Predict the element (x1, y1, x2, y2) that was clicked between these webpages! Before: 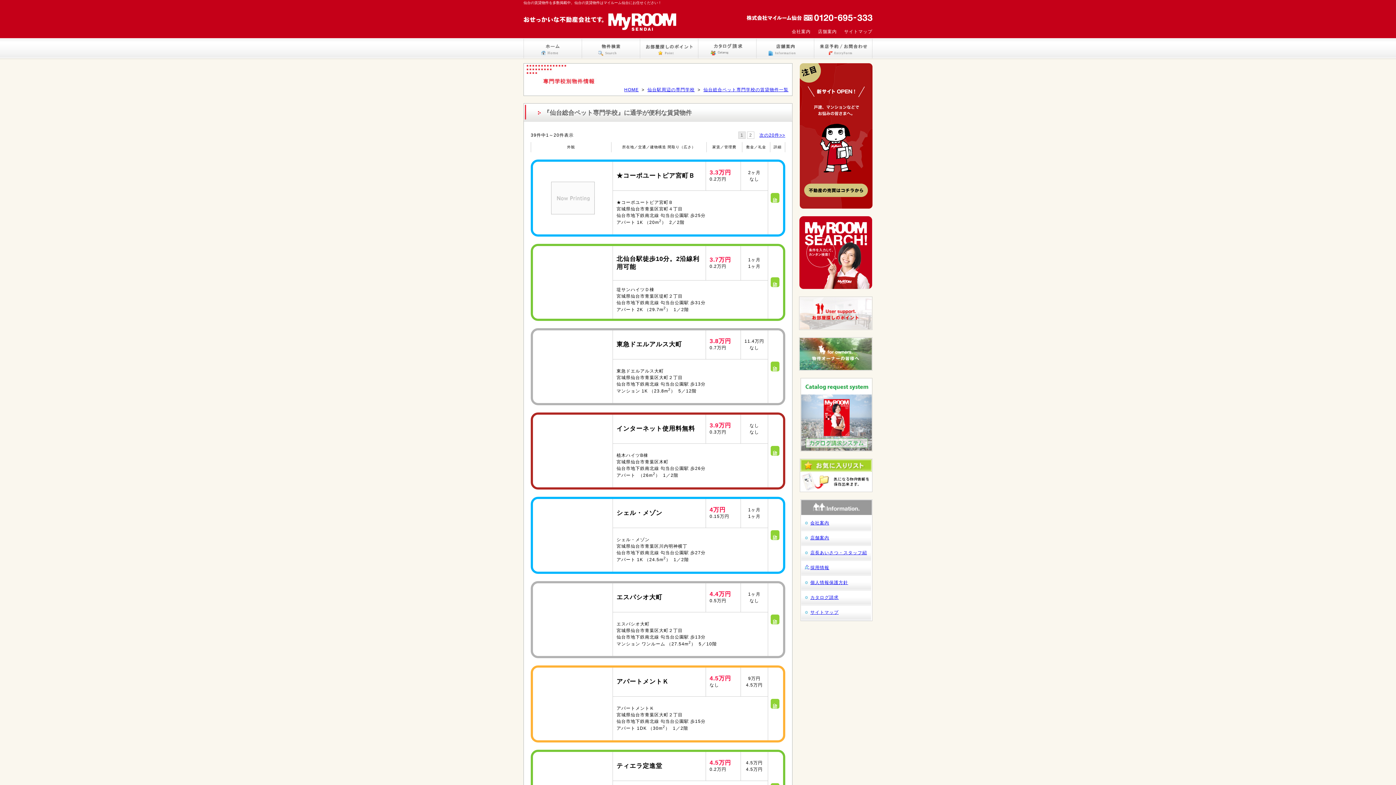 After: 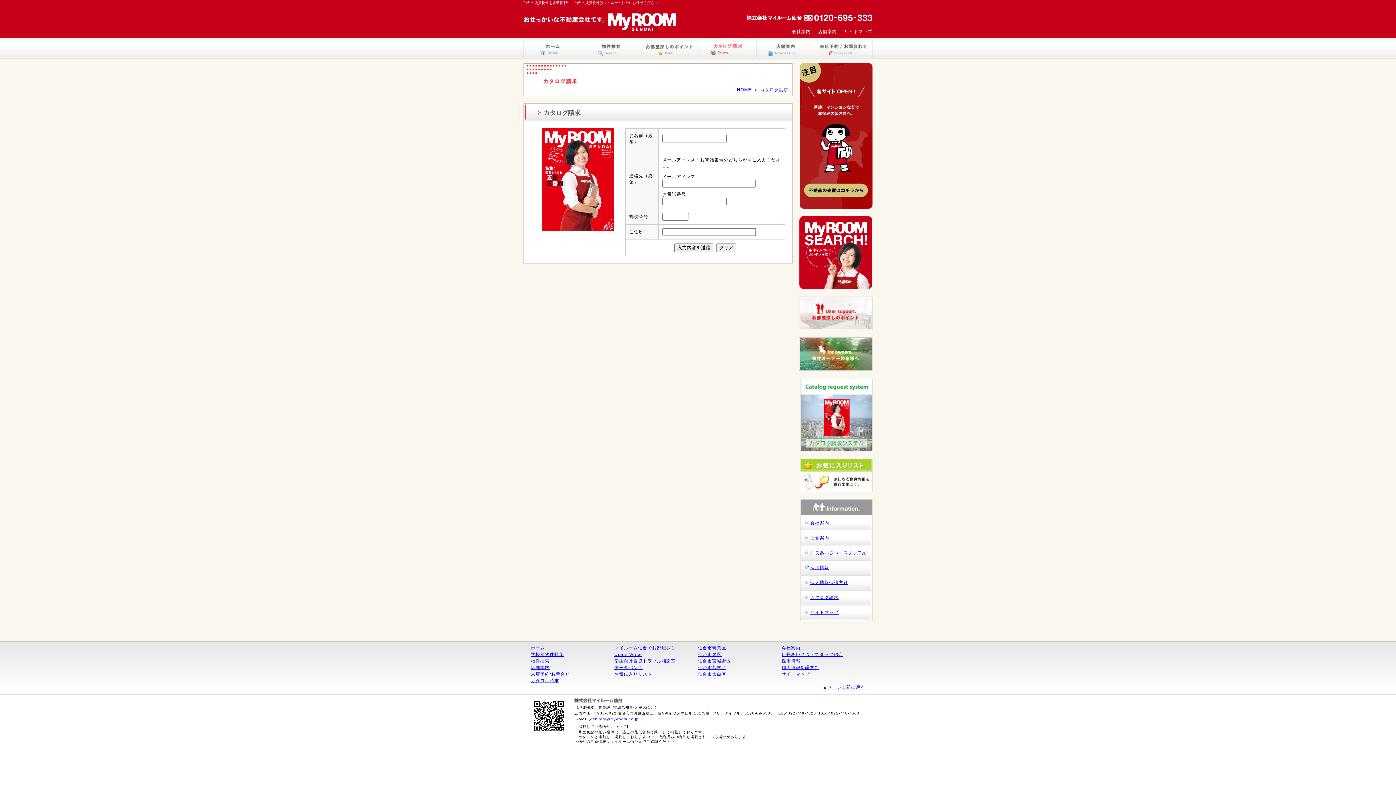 Action: label: カタログ請求 bbox: (805, 595, 838, 600)